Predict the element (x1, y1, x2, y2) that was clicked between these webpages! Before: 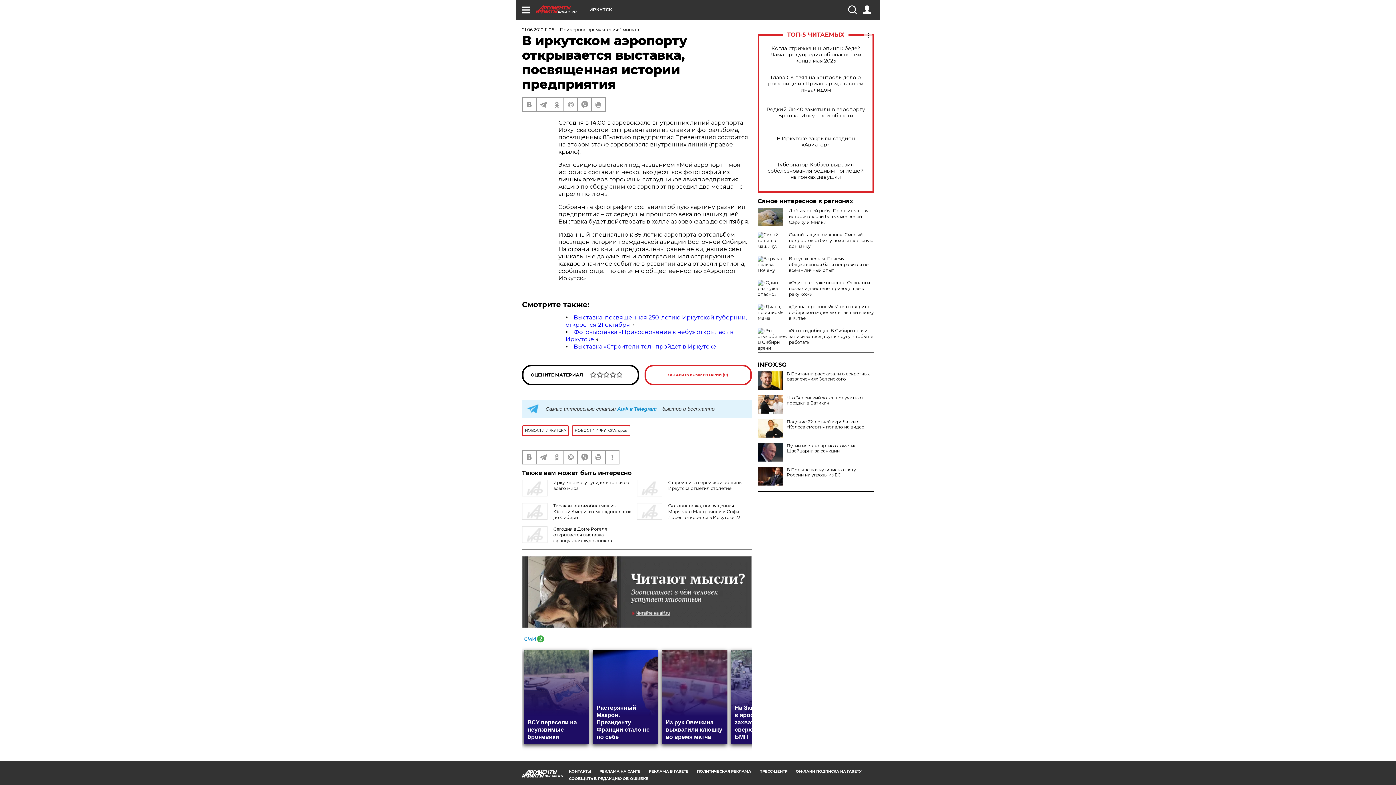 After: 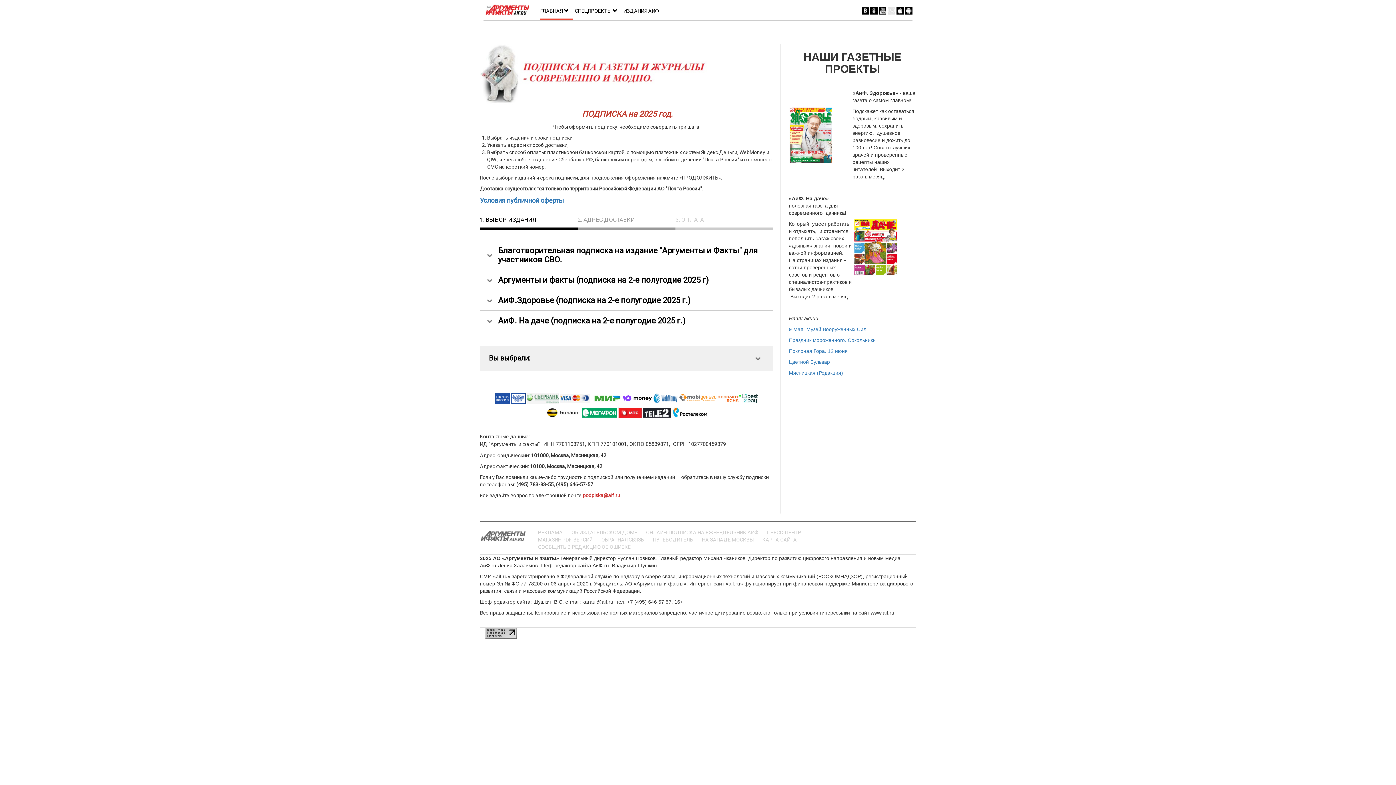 Action: bbox: (796, 769, 861, 774) label: ОН-ЛАЙН ПОДПИСКА НА ГАЗЕТУ